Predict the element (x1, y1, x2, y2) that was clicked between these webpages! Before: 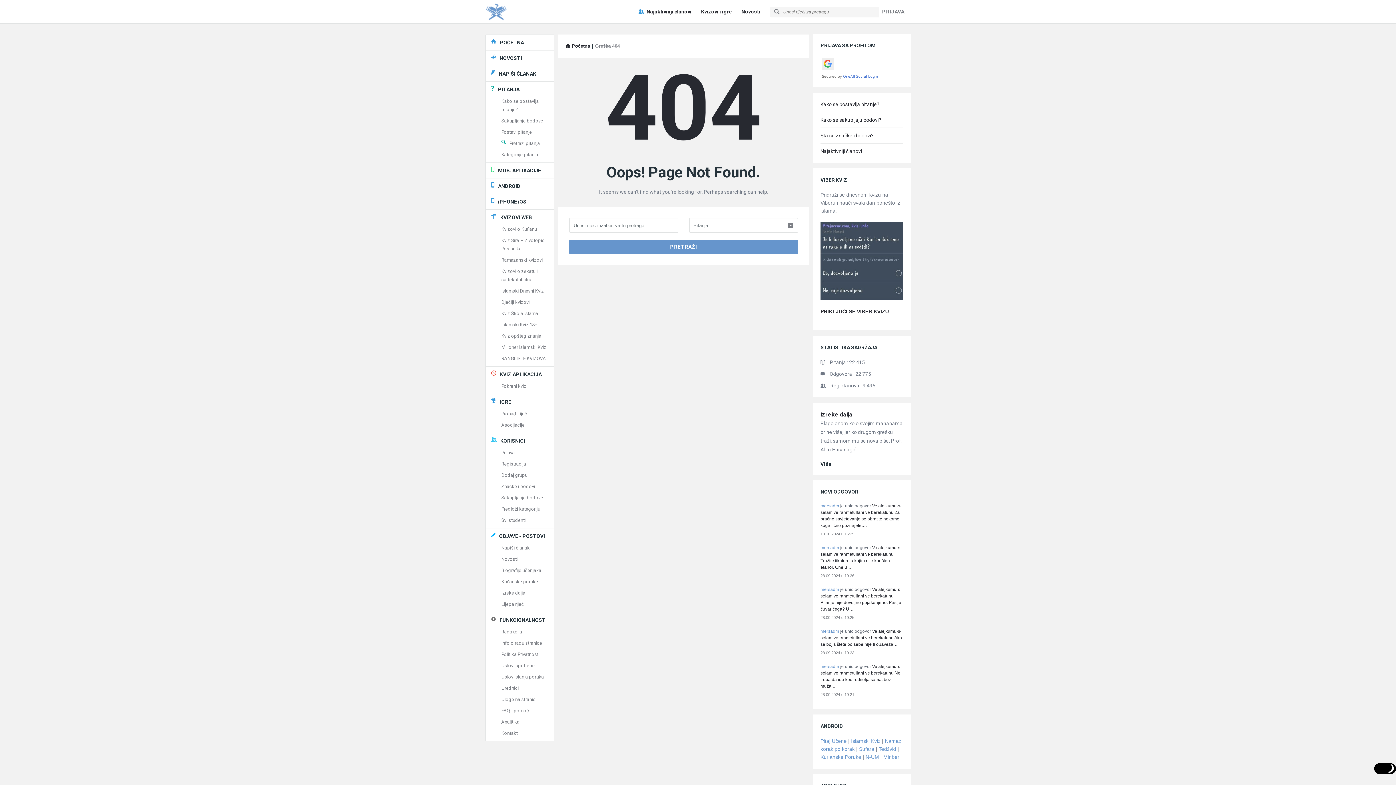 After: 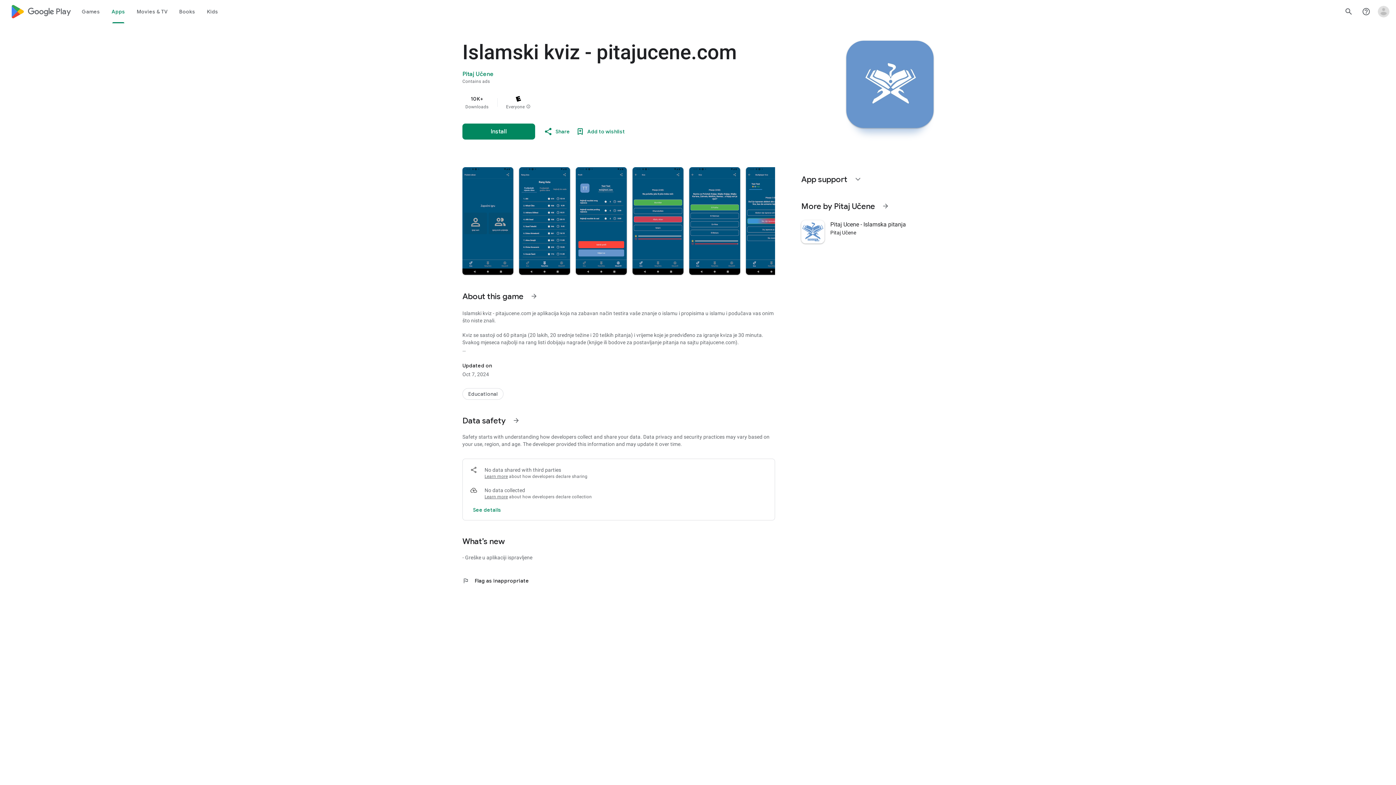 Action: bbox: (851, 738, 880, 744) label: Islamski Kviz